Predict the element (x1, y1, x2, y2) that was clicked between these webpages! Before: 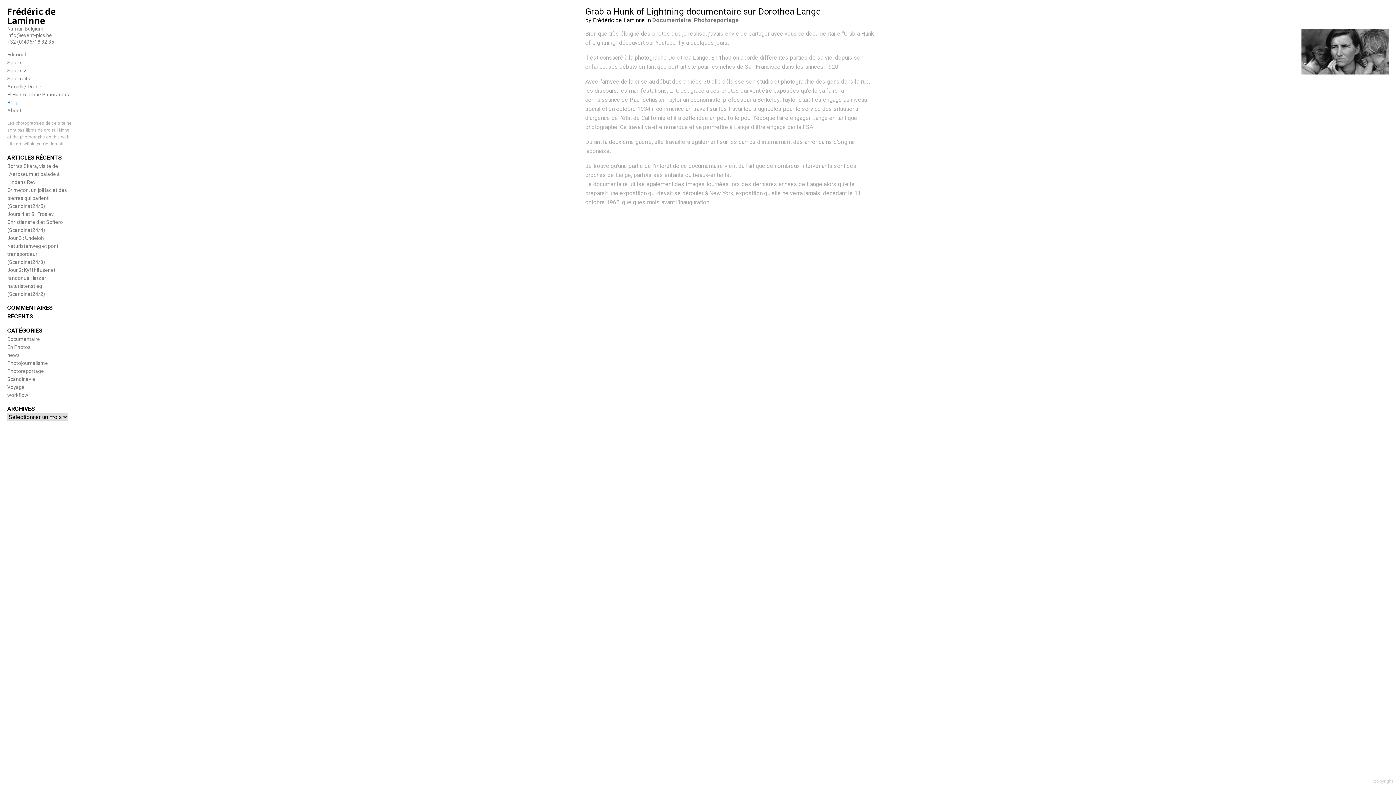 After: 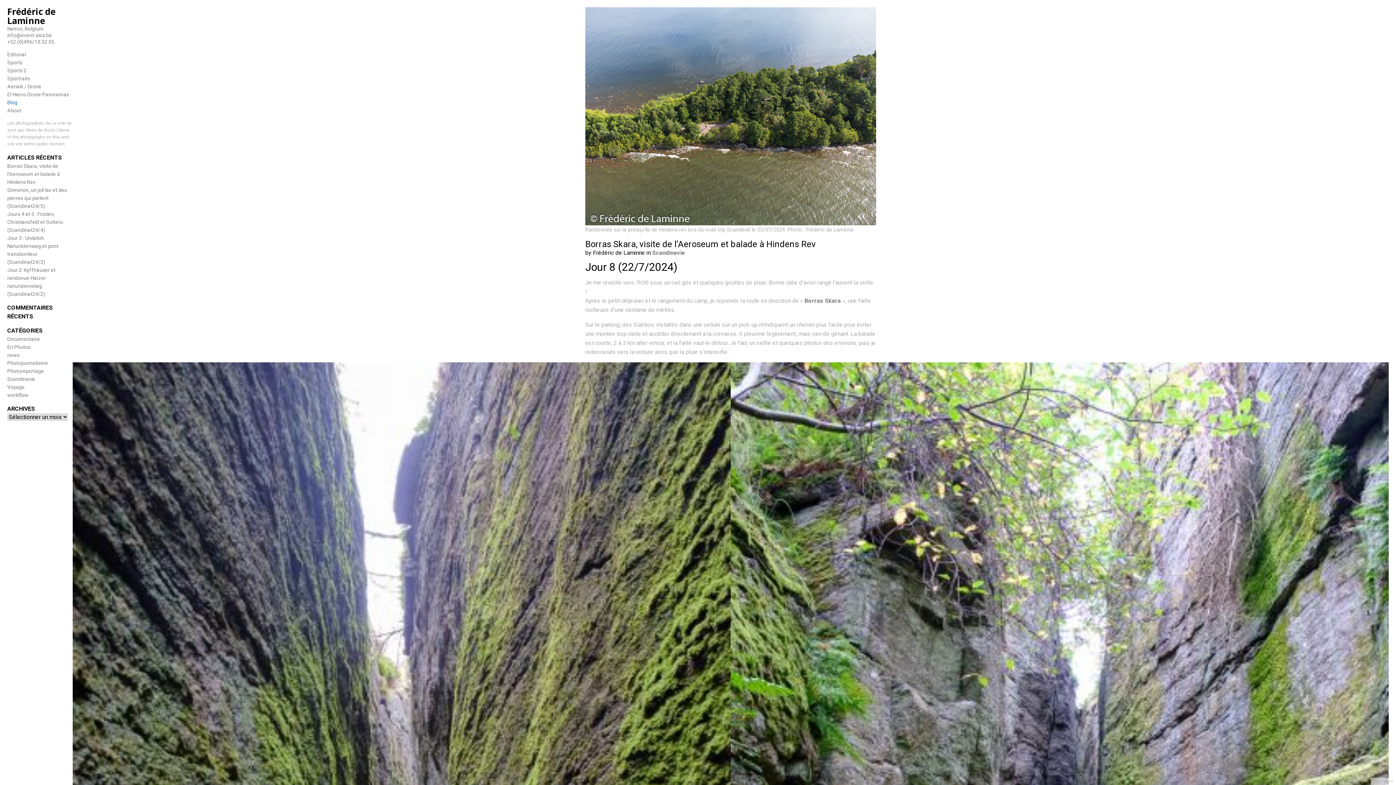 Action: bbox: (7, 163, 60, 185) label: Borras Skara, visite de l’Aeroseum et balade à Hindens Rev